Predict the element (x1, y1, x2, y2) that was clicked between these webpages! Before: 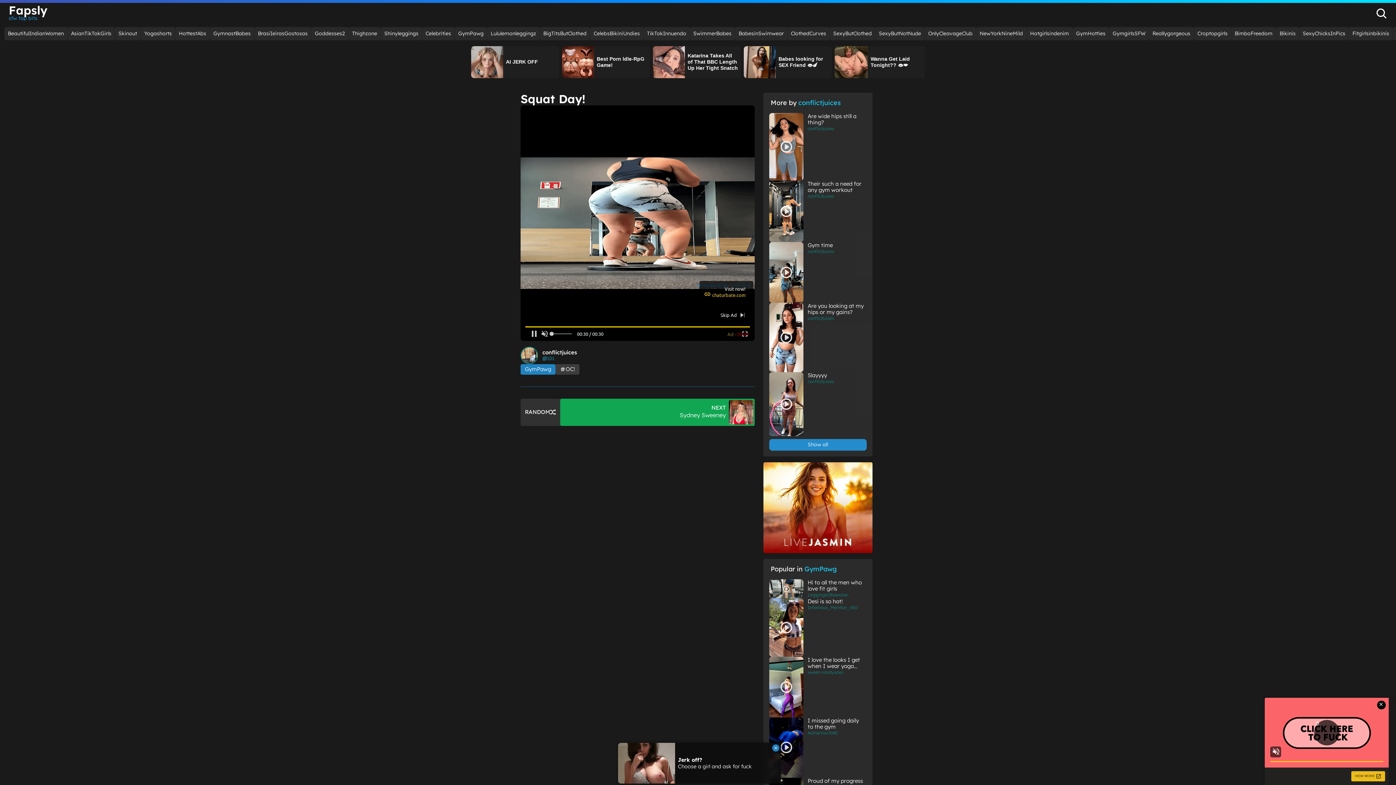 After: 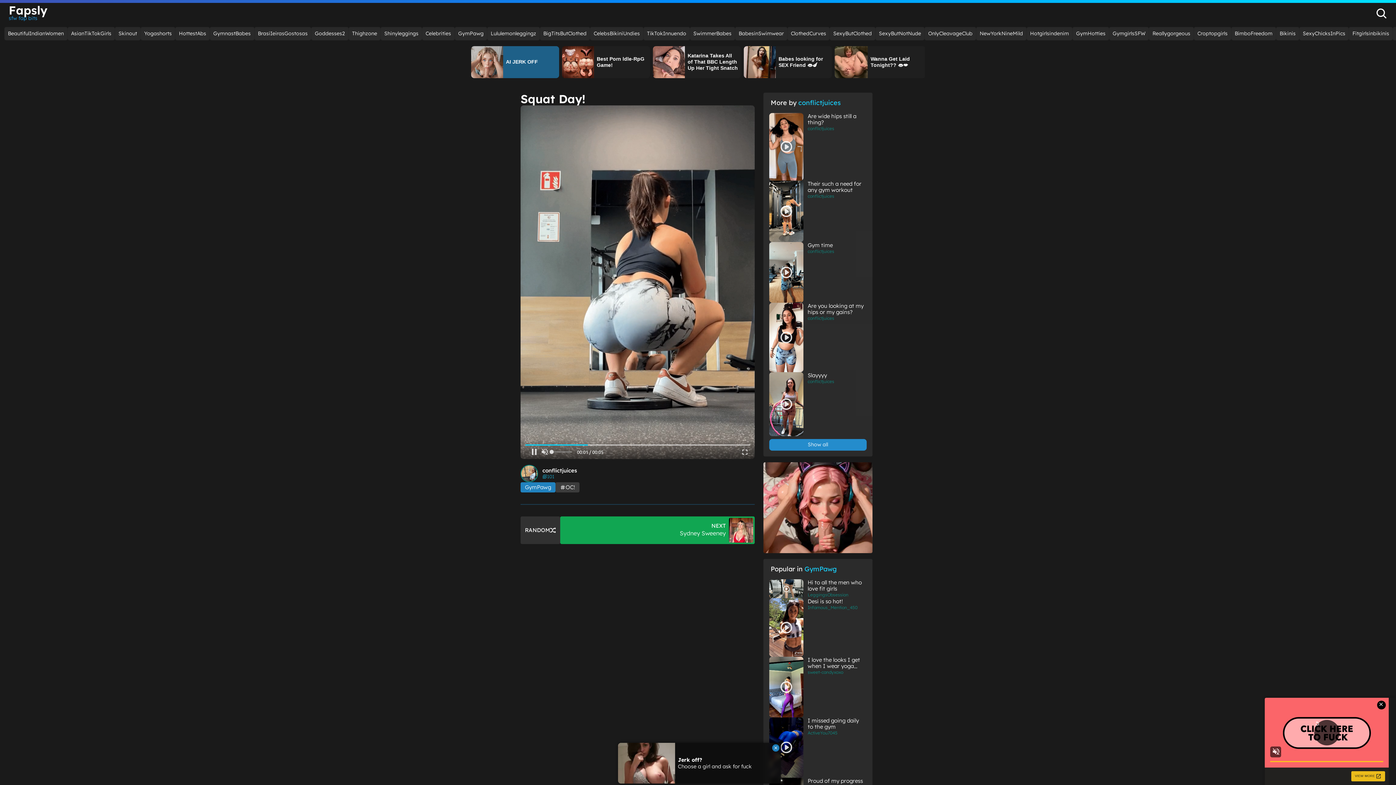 Action: bbox: (471, 46, 559, 78) label: AI JERK OFF